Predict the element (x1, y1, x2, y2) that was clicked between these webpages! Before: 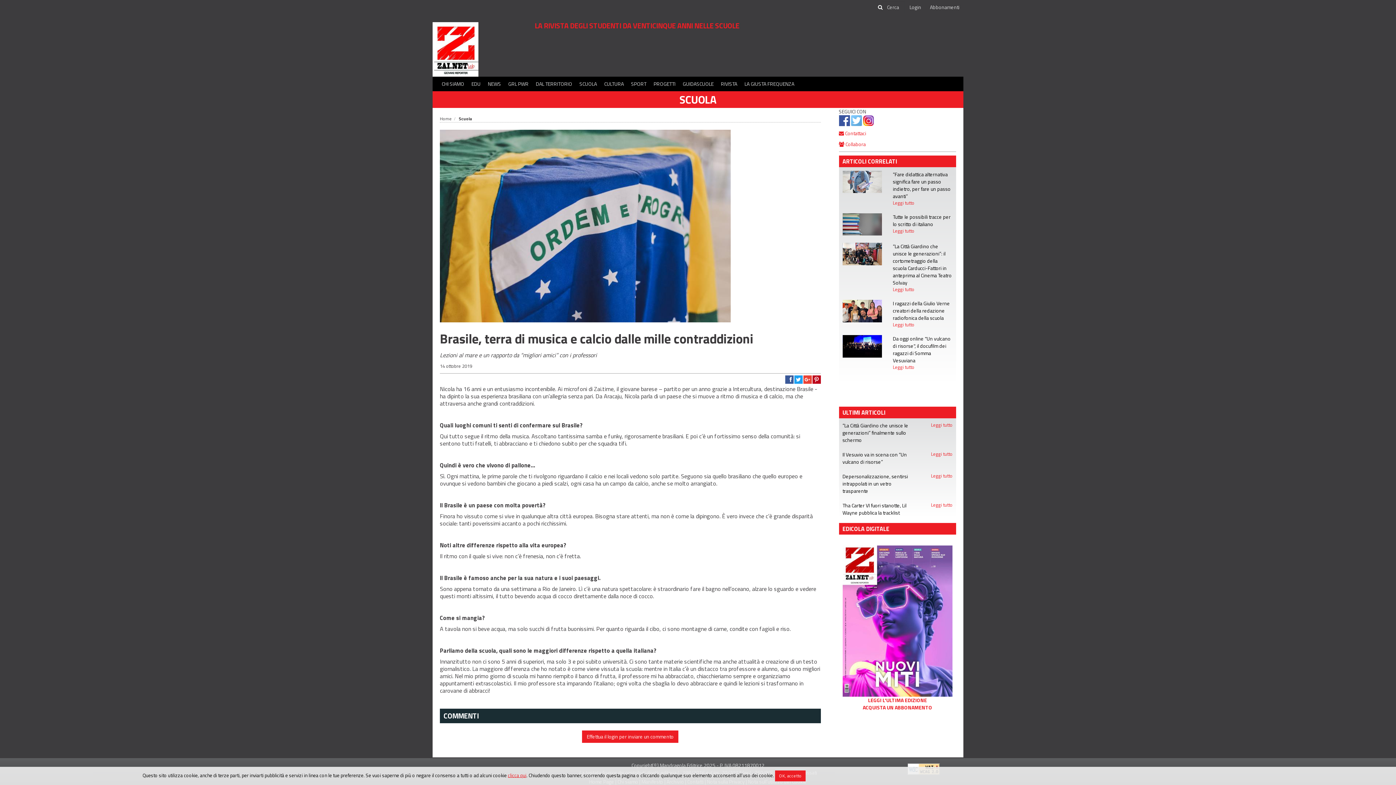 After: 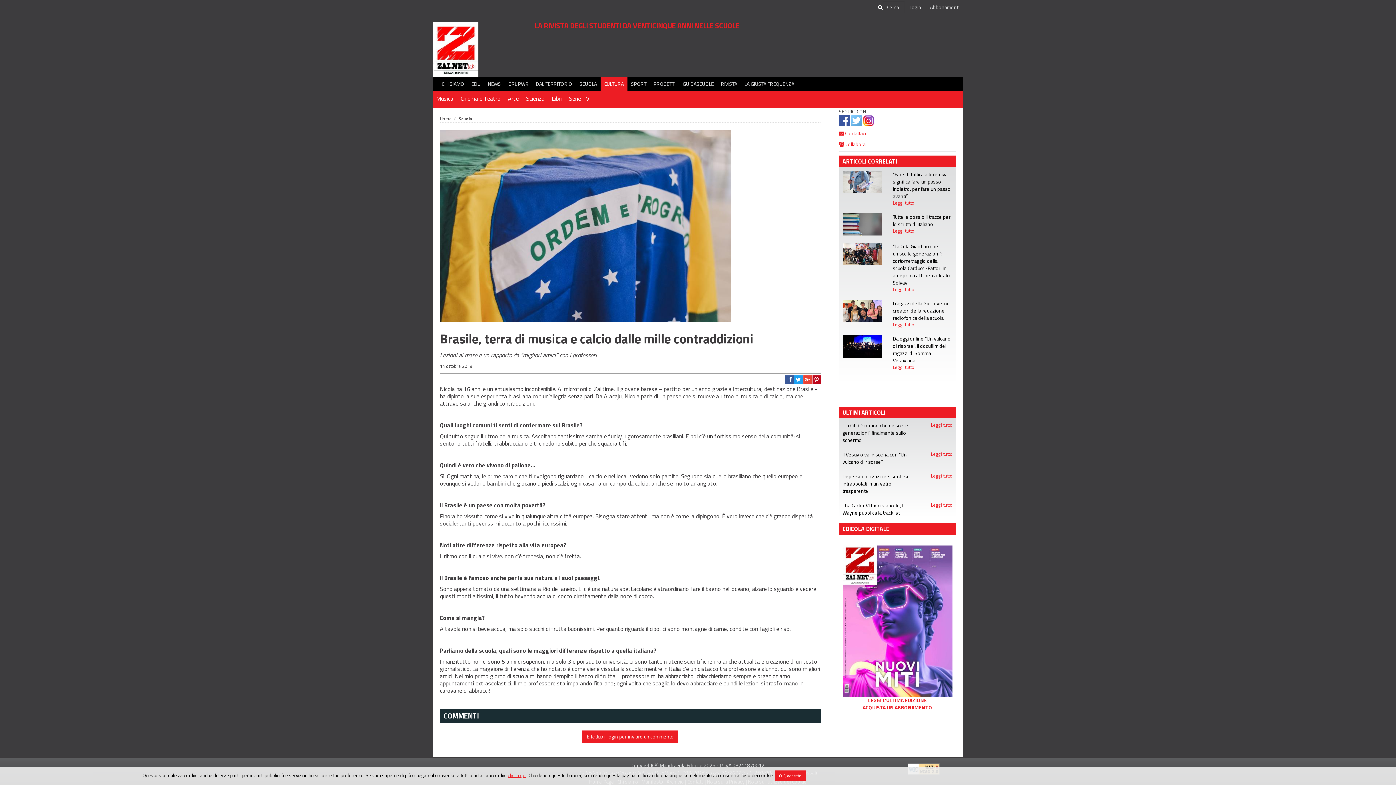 Action: label: CULTURA bbox: (600, 76, 627, 91)